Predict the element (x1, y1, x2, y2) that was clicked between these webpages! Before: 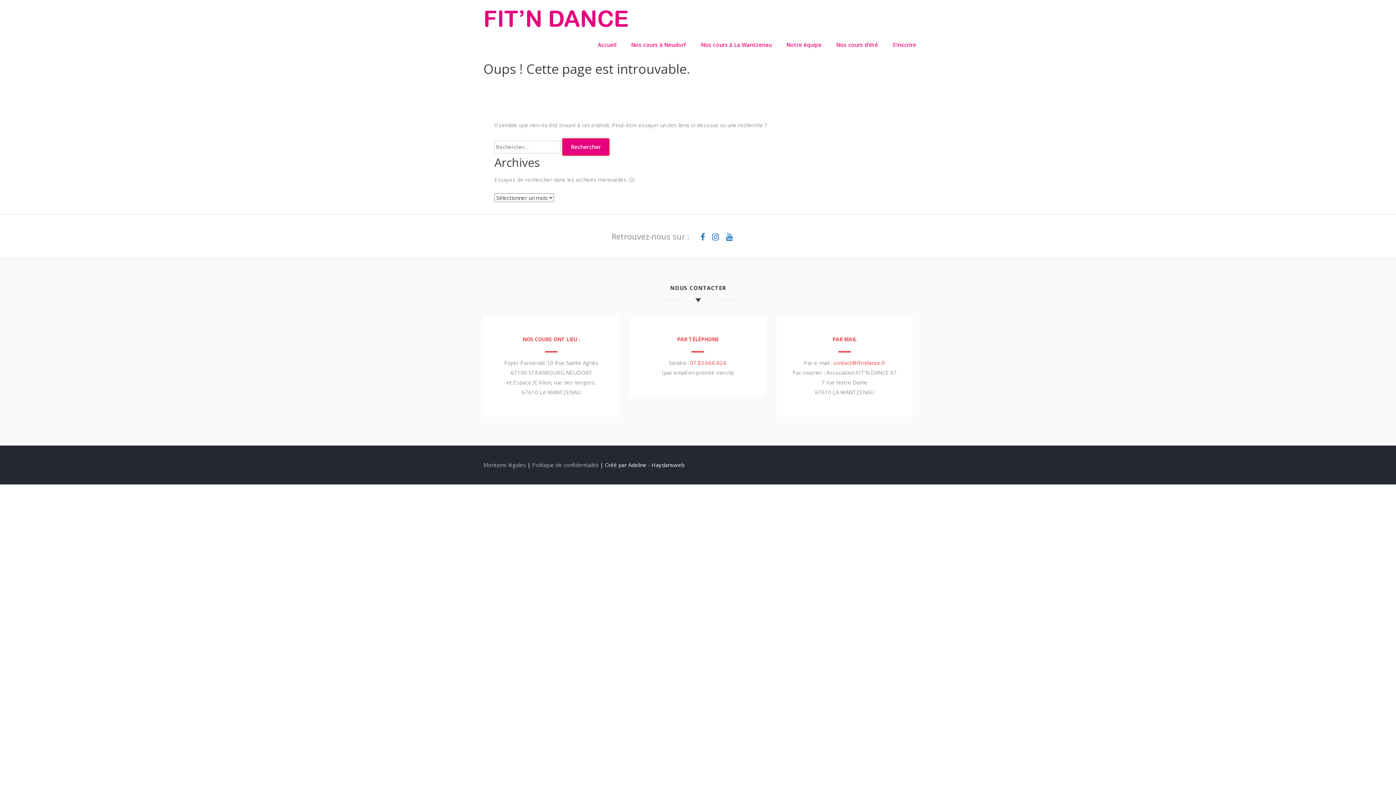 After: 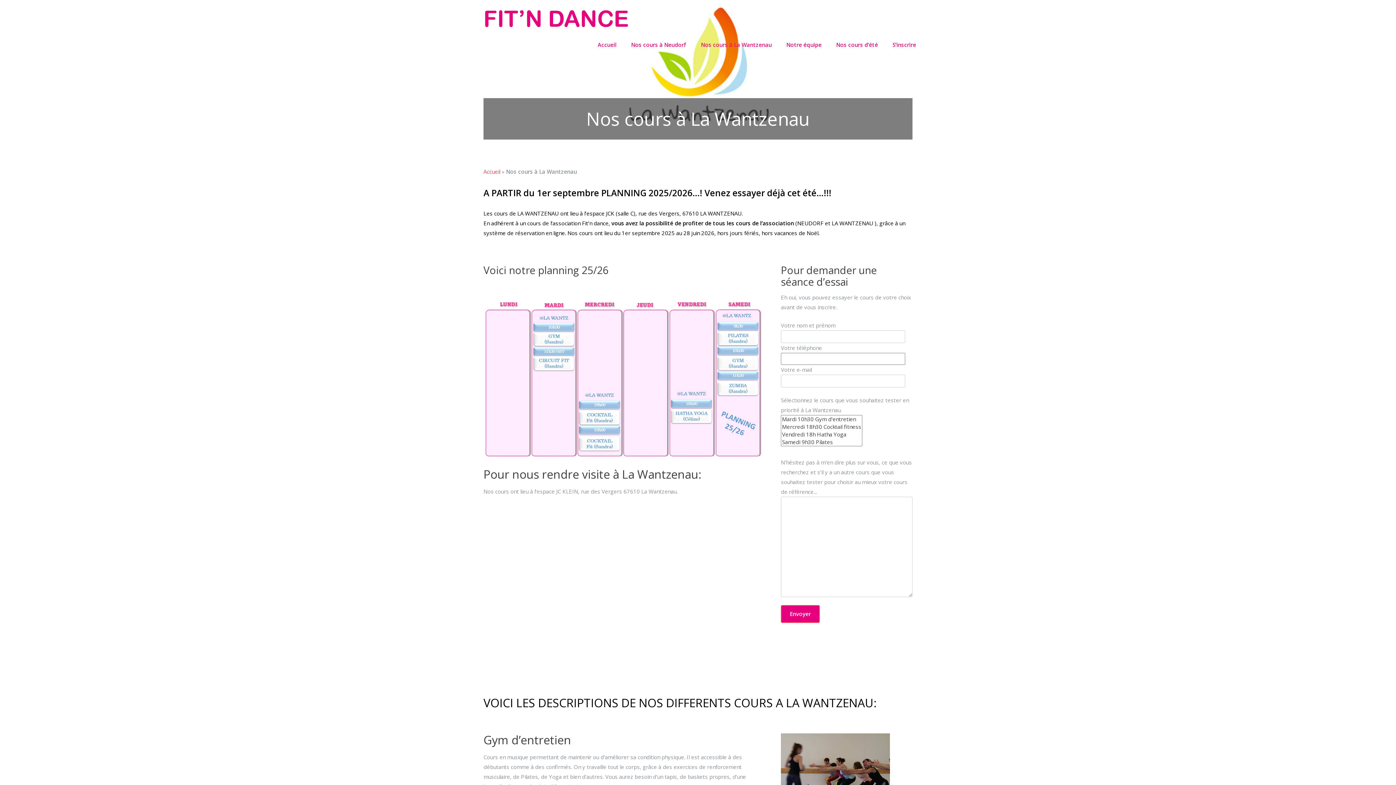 Action: bbox: (693, 34, 779, 55) label: Nos cours à La Wantzenau